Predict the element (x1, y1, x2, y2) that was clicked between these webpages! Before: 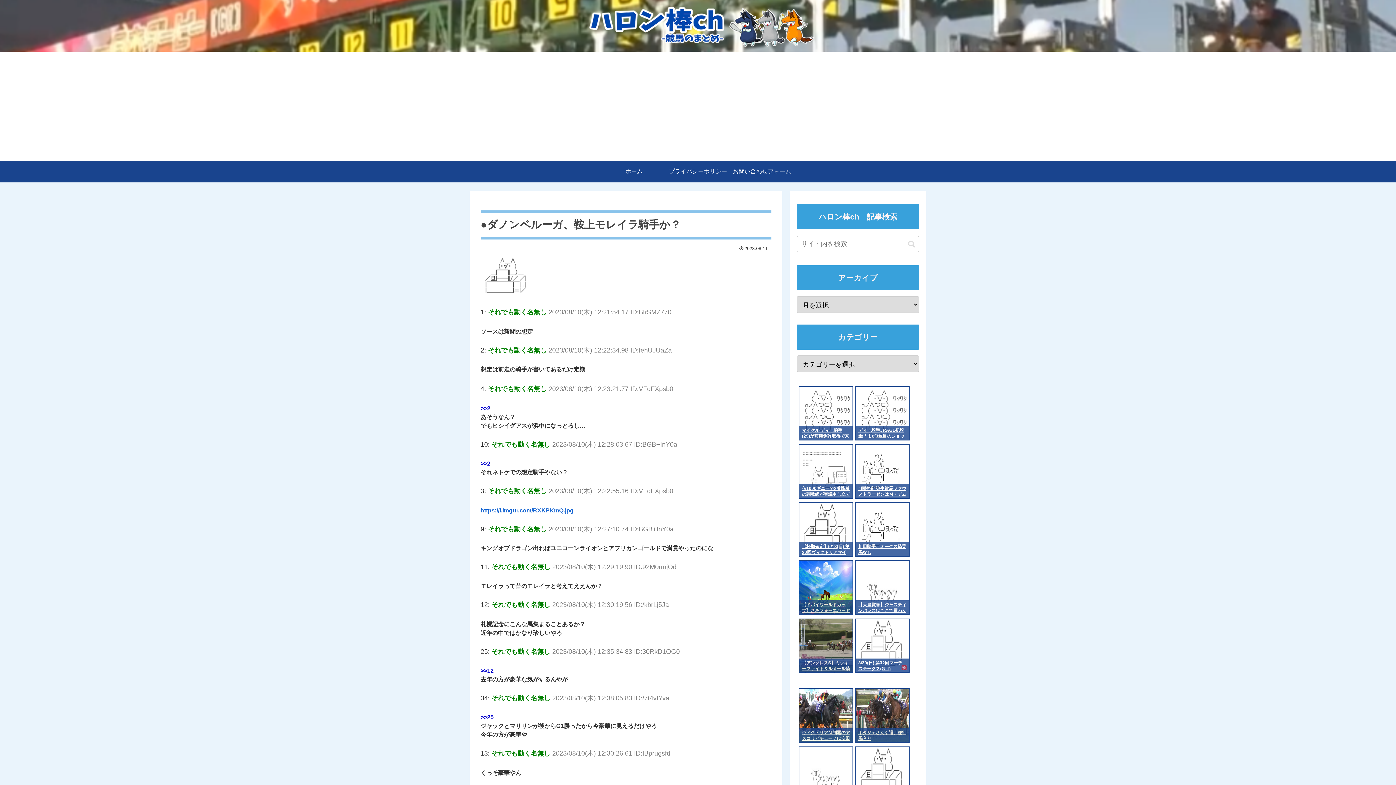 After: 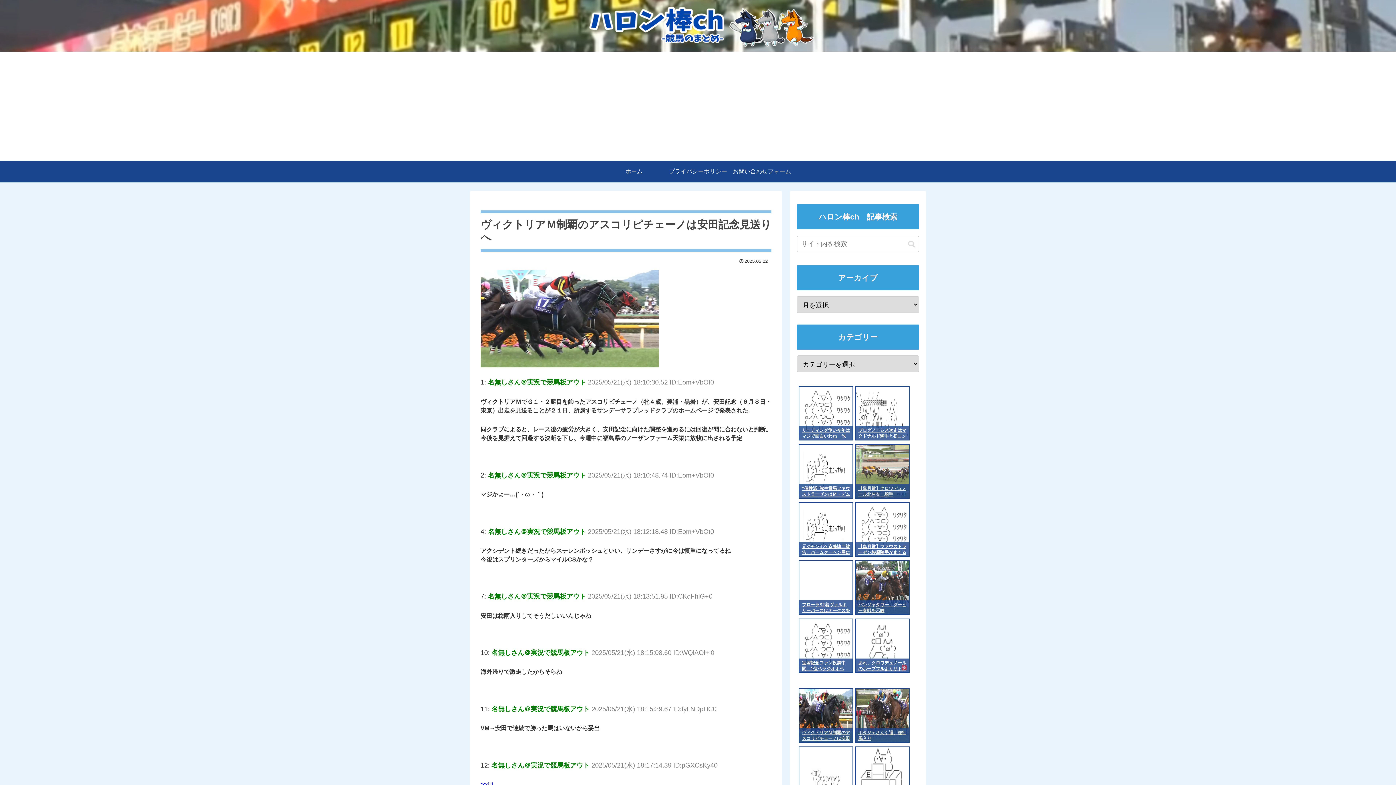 Action: bbox: (799, 728, 852, 742) label: ヴィクトリアＭ制覇のアスコリピチェーノは安田記念見送りへ